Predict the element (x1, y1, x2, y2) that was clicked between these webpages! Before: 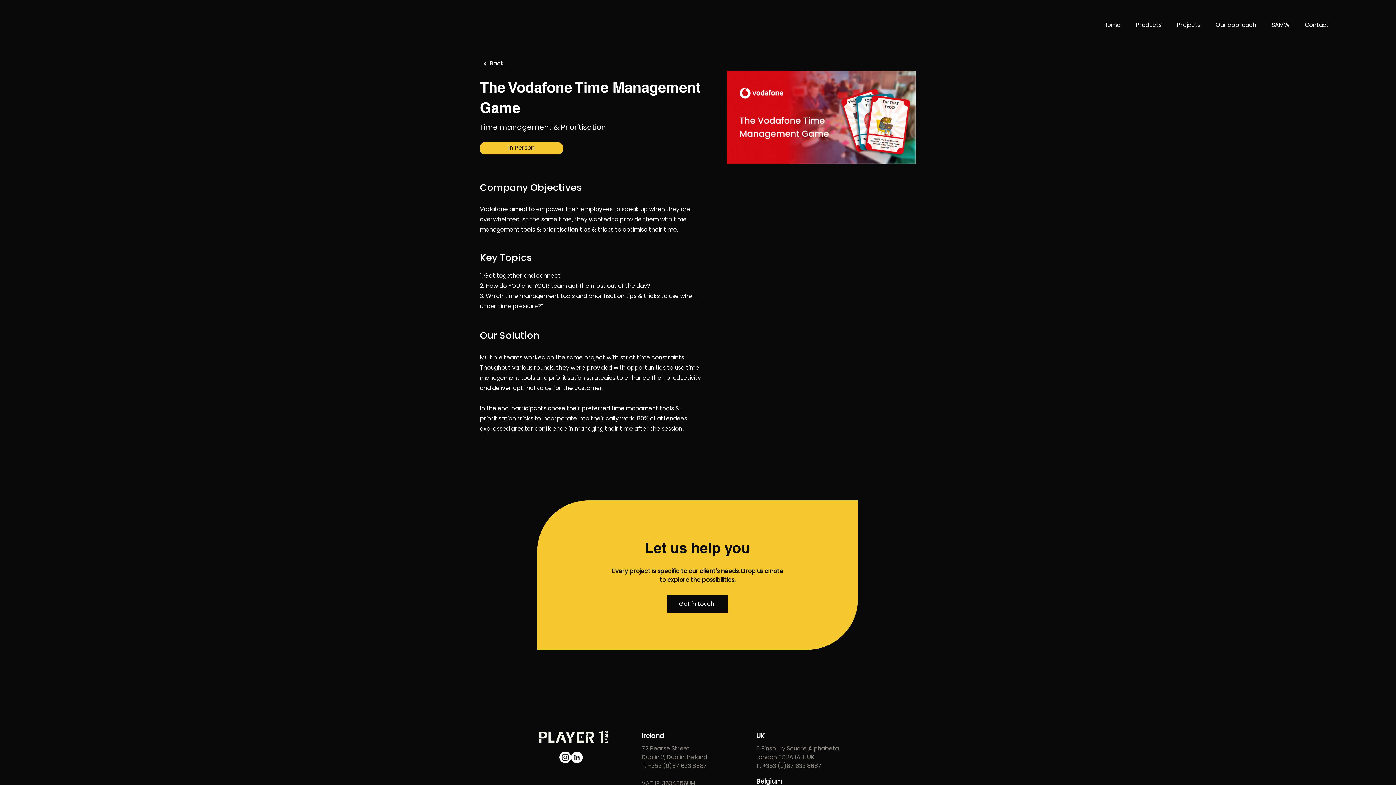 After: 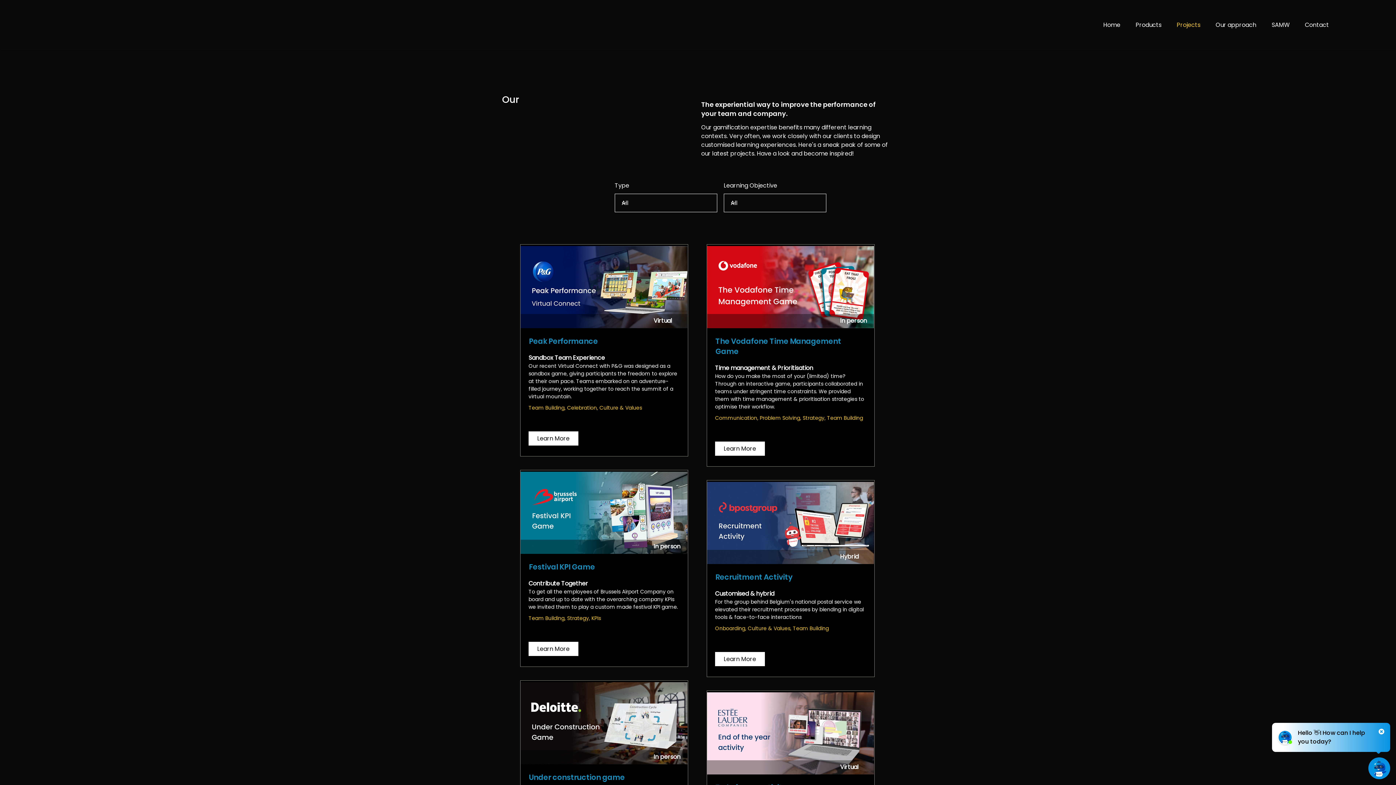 Action: bbox: (1169, 16, 1208, 33) label: Projects